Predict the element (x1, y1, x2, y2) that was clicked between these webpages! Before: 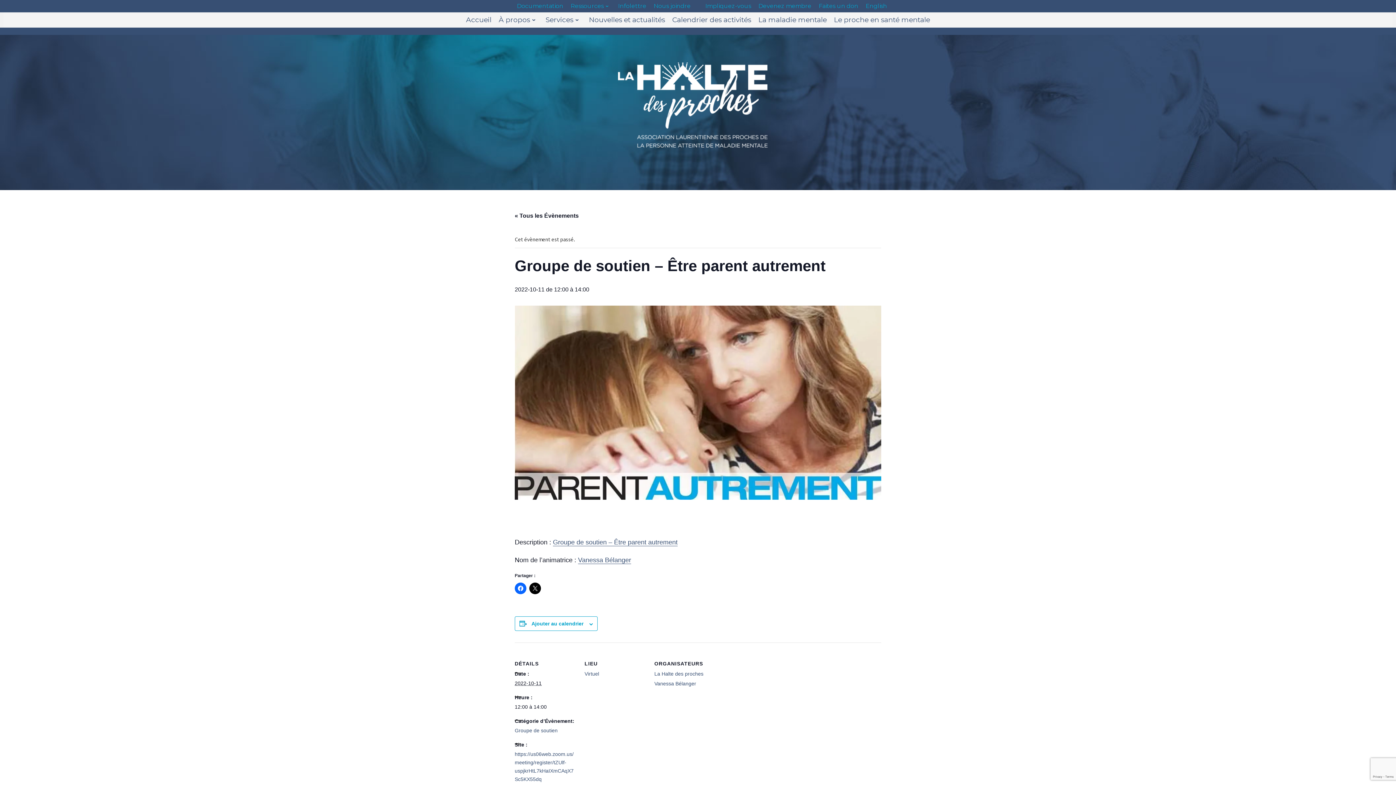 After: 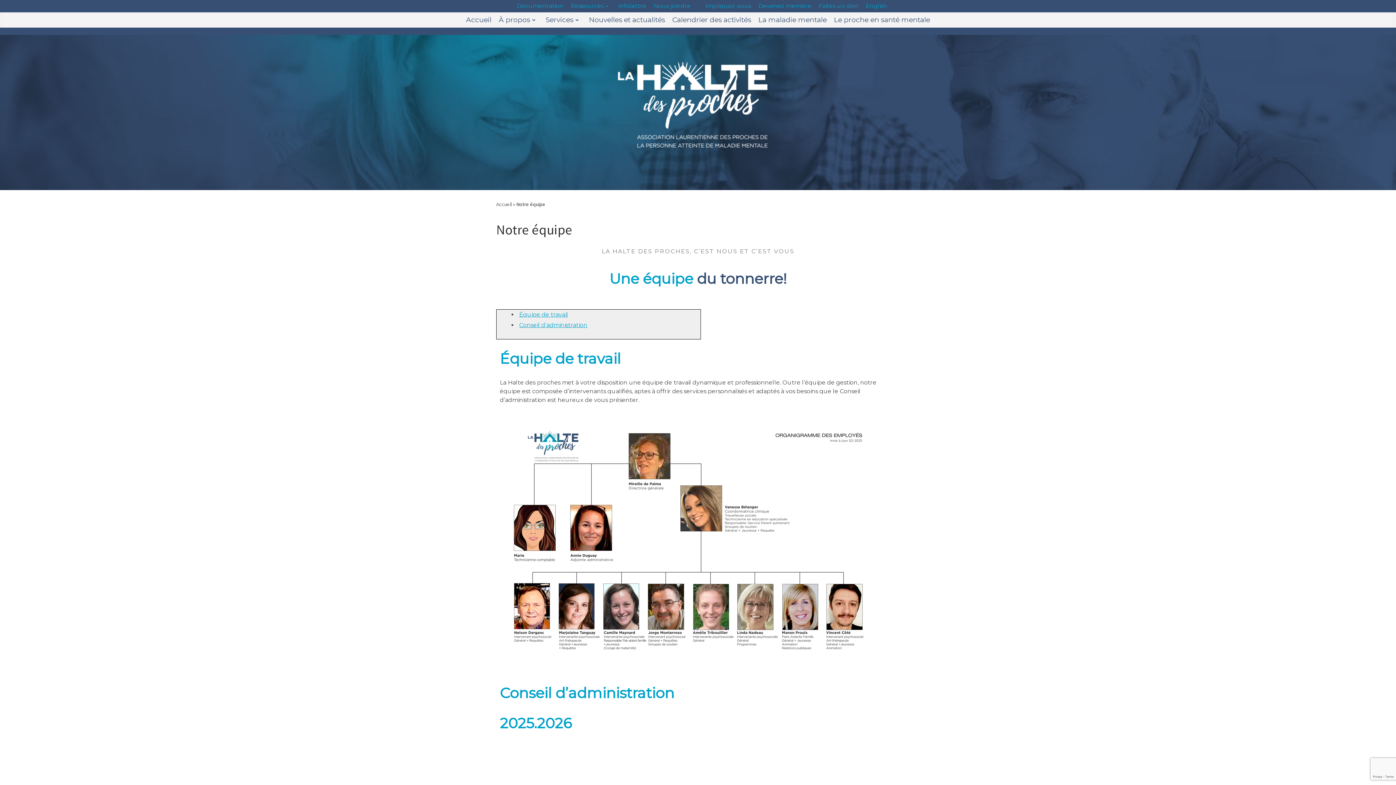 Action: label: Vanessa Bélanger bbox: (578, 556, 631, 564)